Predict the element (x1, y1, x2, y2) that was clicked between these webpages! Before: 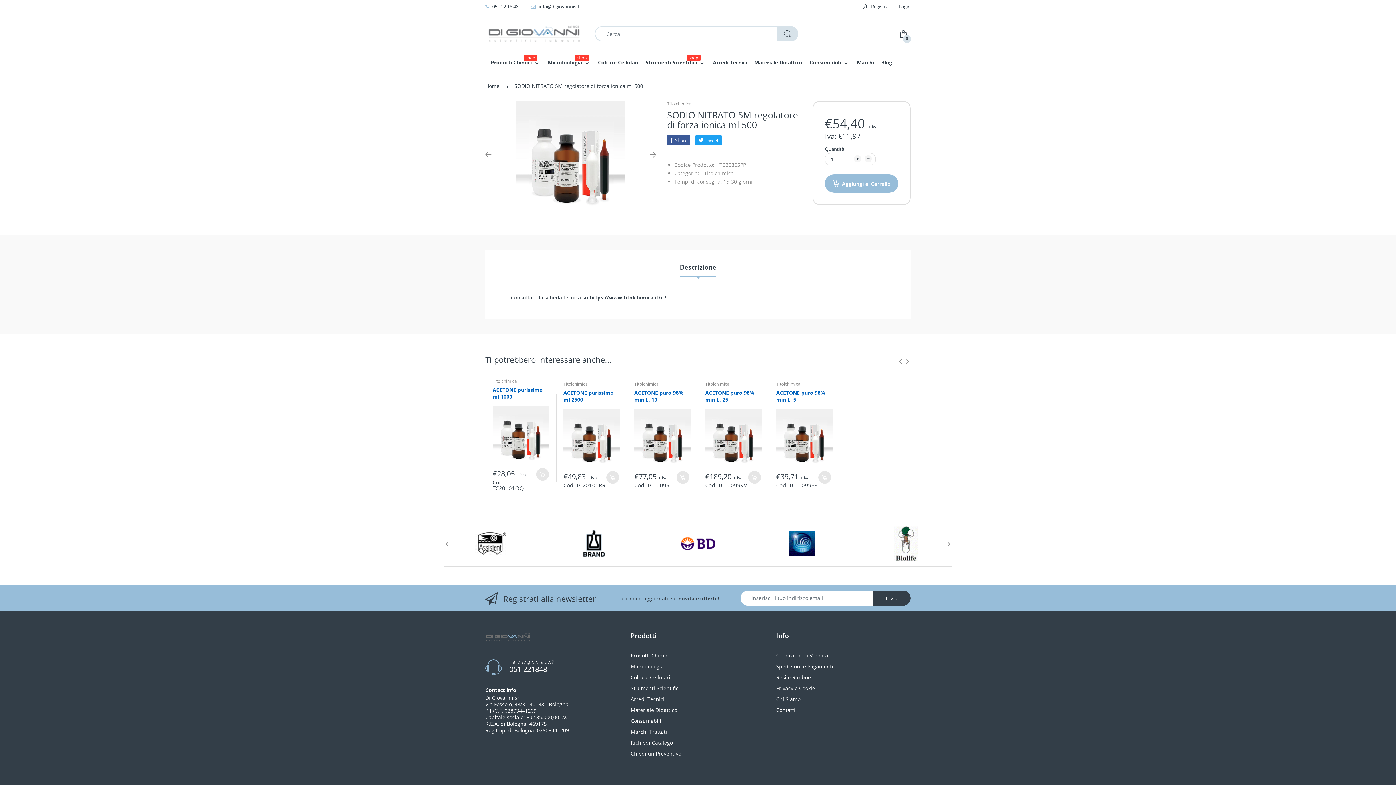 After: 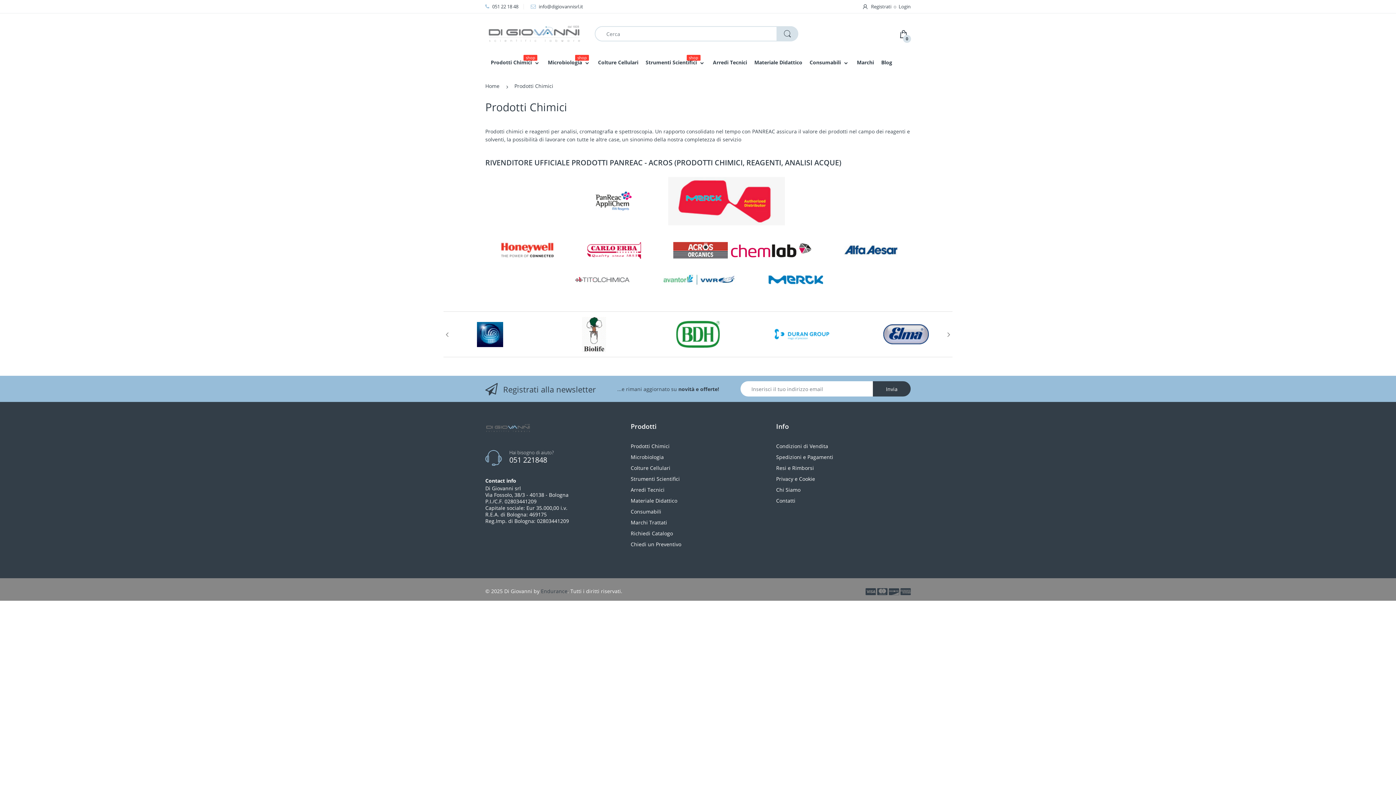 Action: label: Prodotti Chimici bbox: (630, 652, 669, 659)